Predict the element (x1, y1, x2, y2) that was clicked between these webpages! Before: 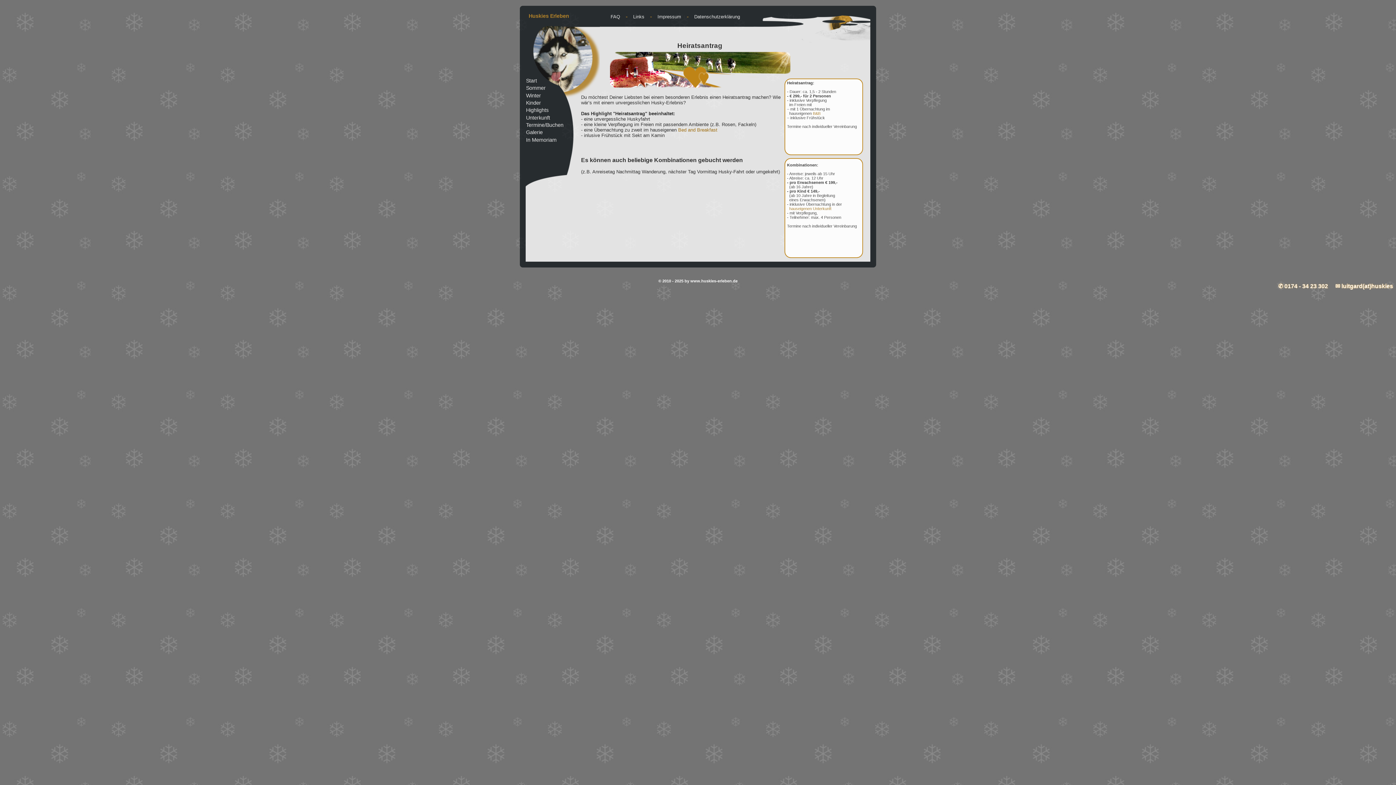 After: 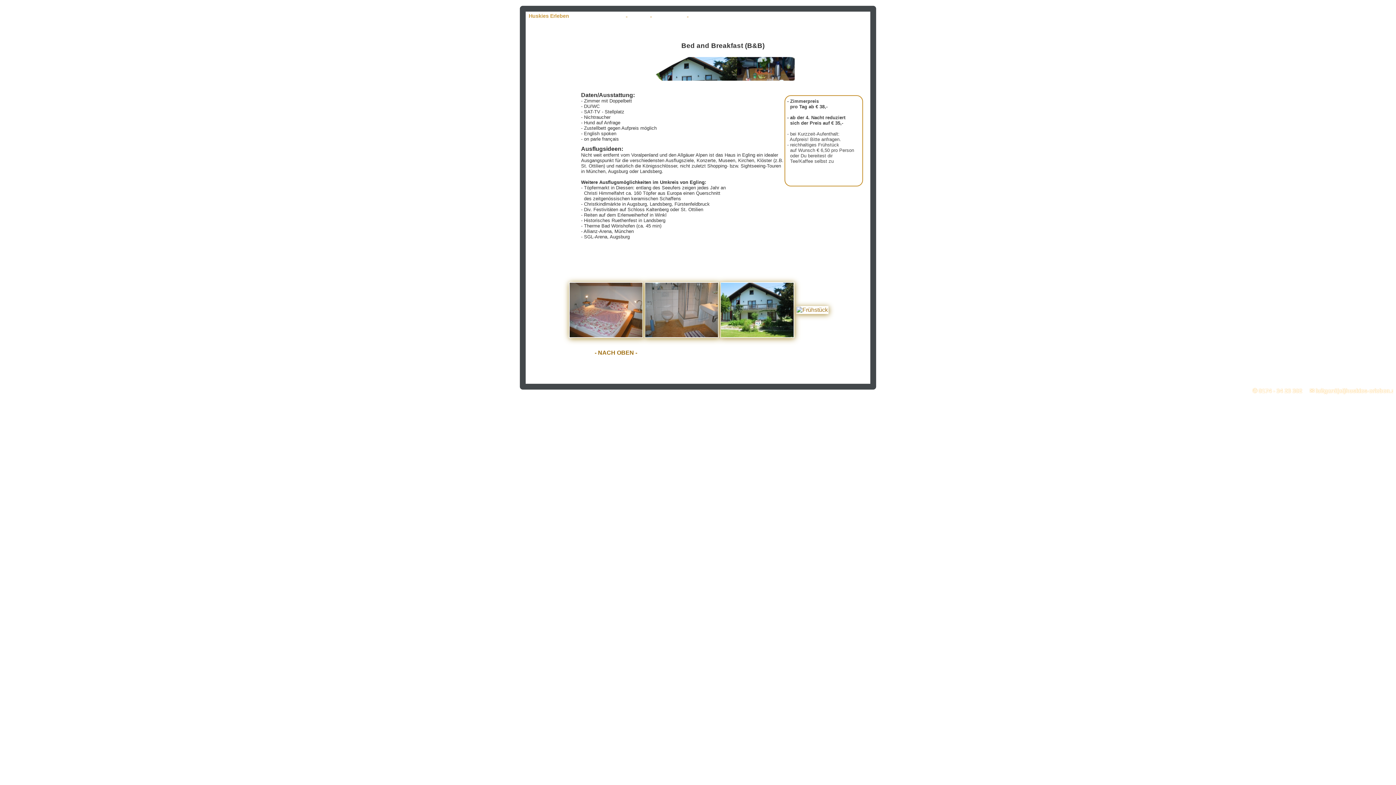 Action: bbox: (525, 114, 571, 121) label: Unterkunft